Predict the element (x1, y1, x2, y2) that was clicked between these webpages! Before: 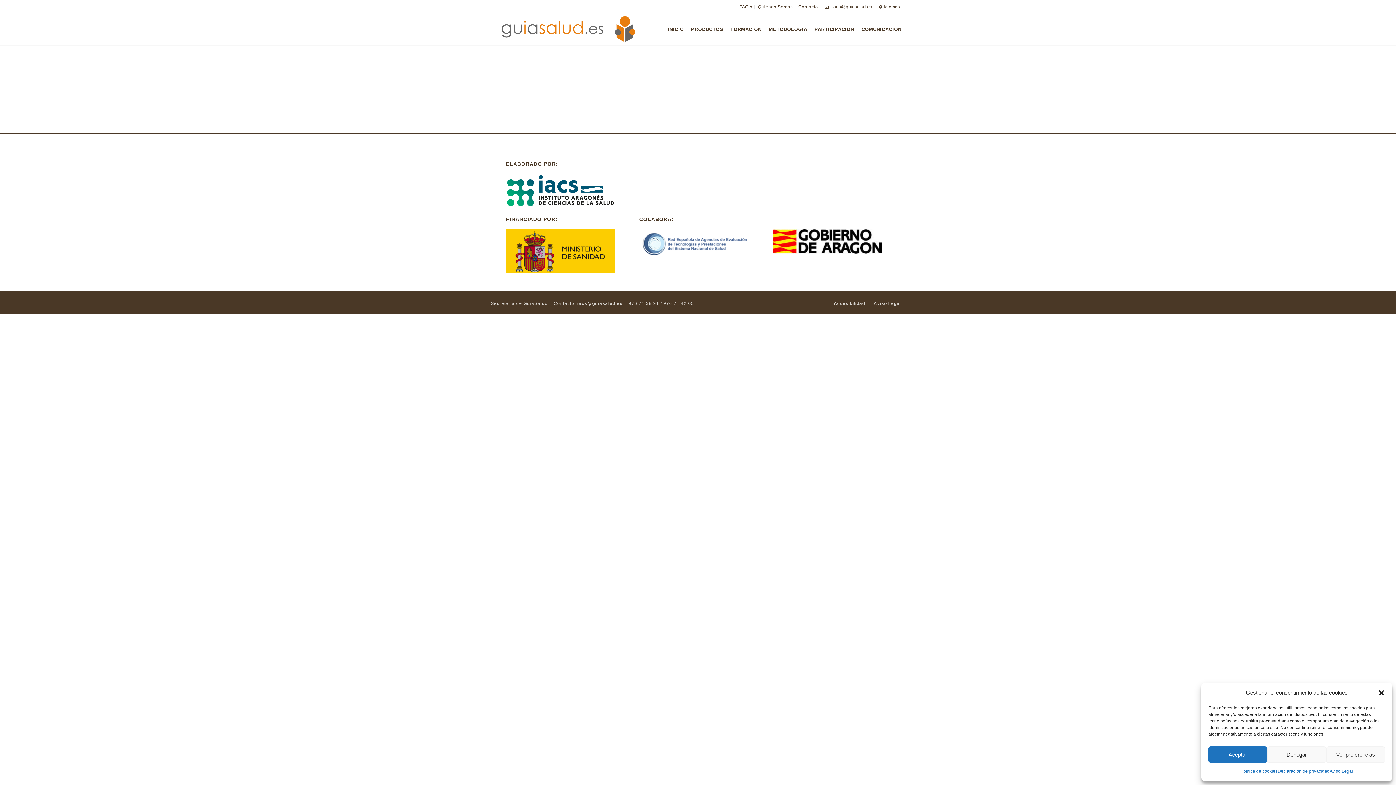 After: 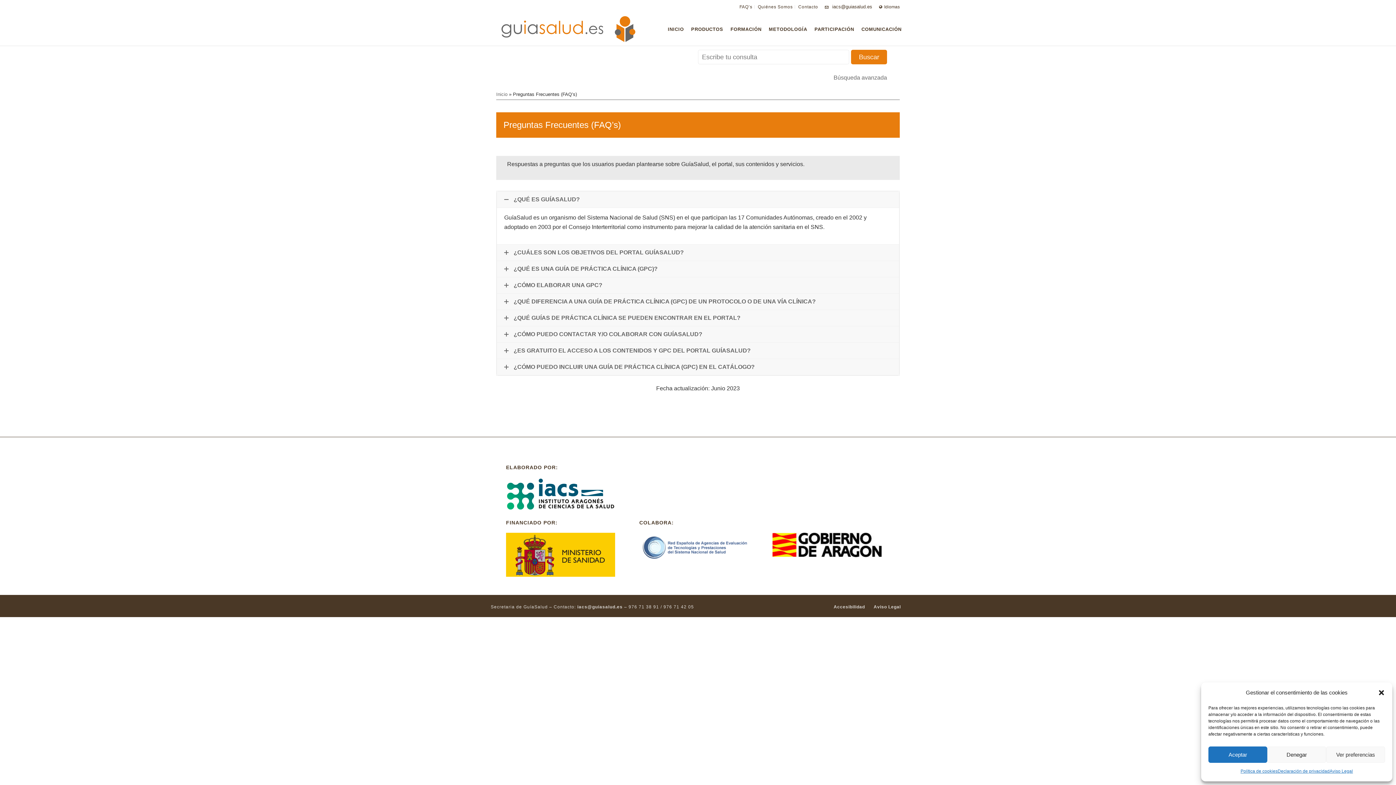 Action: label: FAQ’s bbox: (737, 5, 754, 8)